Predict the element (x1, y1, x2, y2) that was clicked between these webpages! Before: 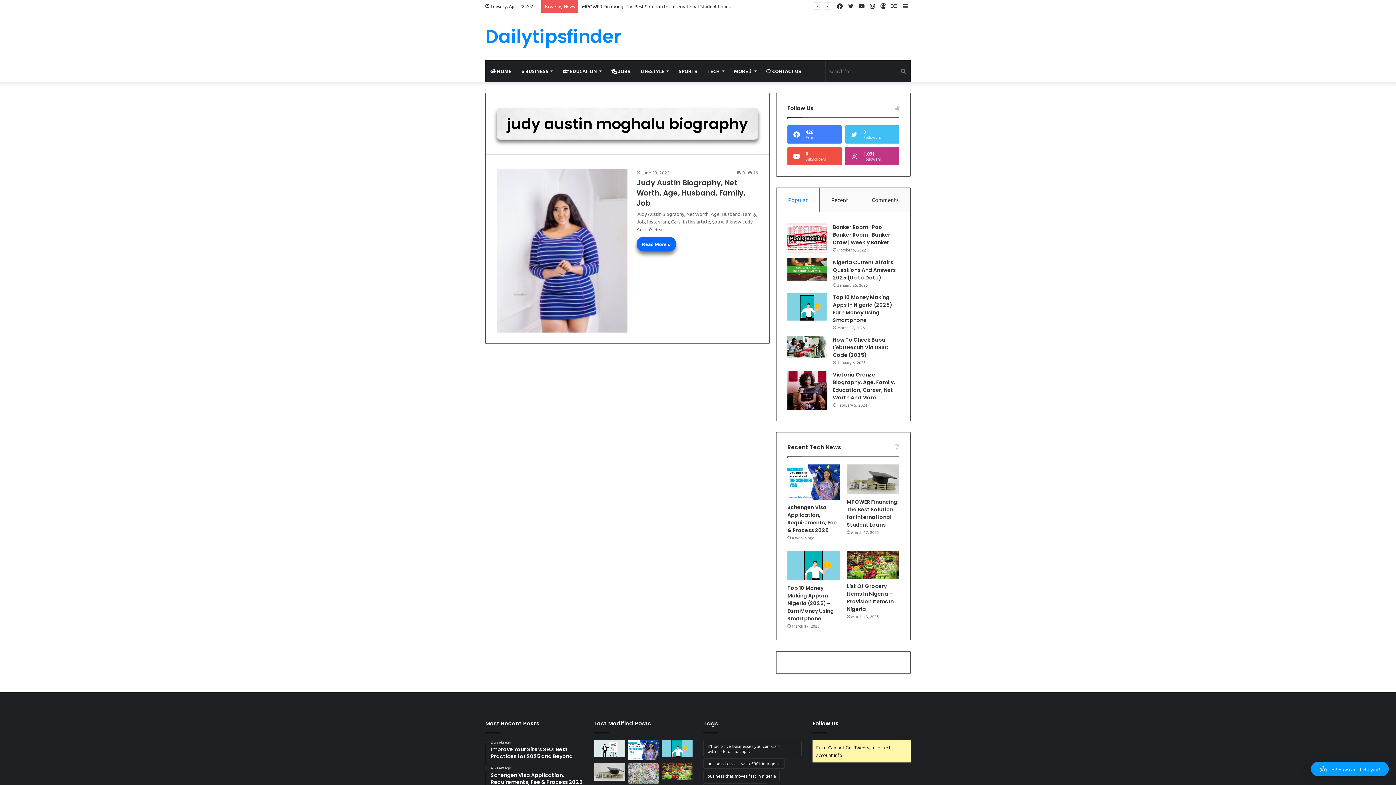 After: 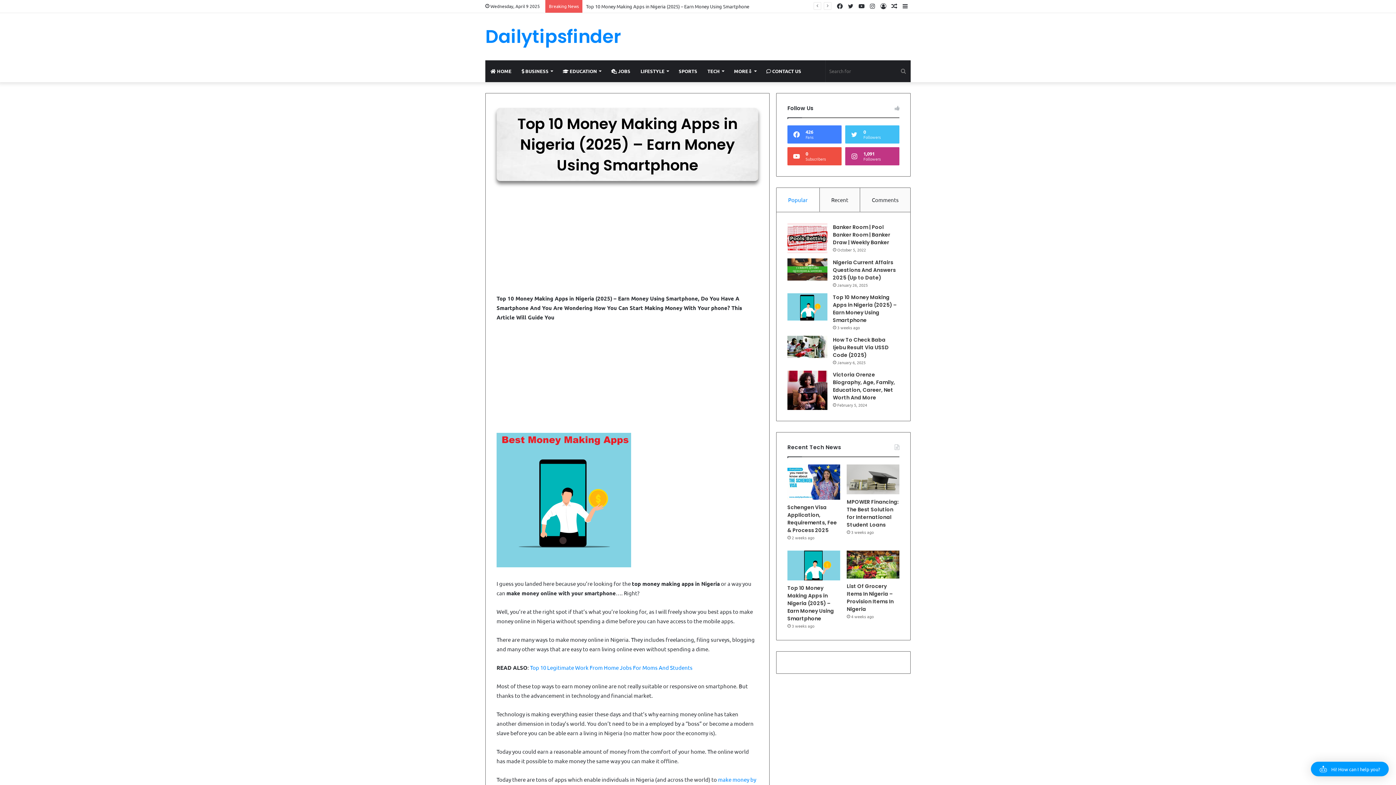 Action: label: Top 10 Money Making Apps in Nigeria (2025) – Earn Money Using Smartphone bbox: (787, 584, 834, 622)